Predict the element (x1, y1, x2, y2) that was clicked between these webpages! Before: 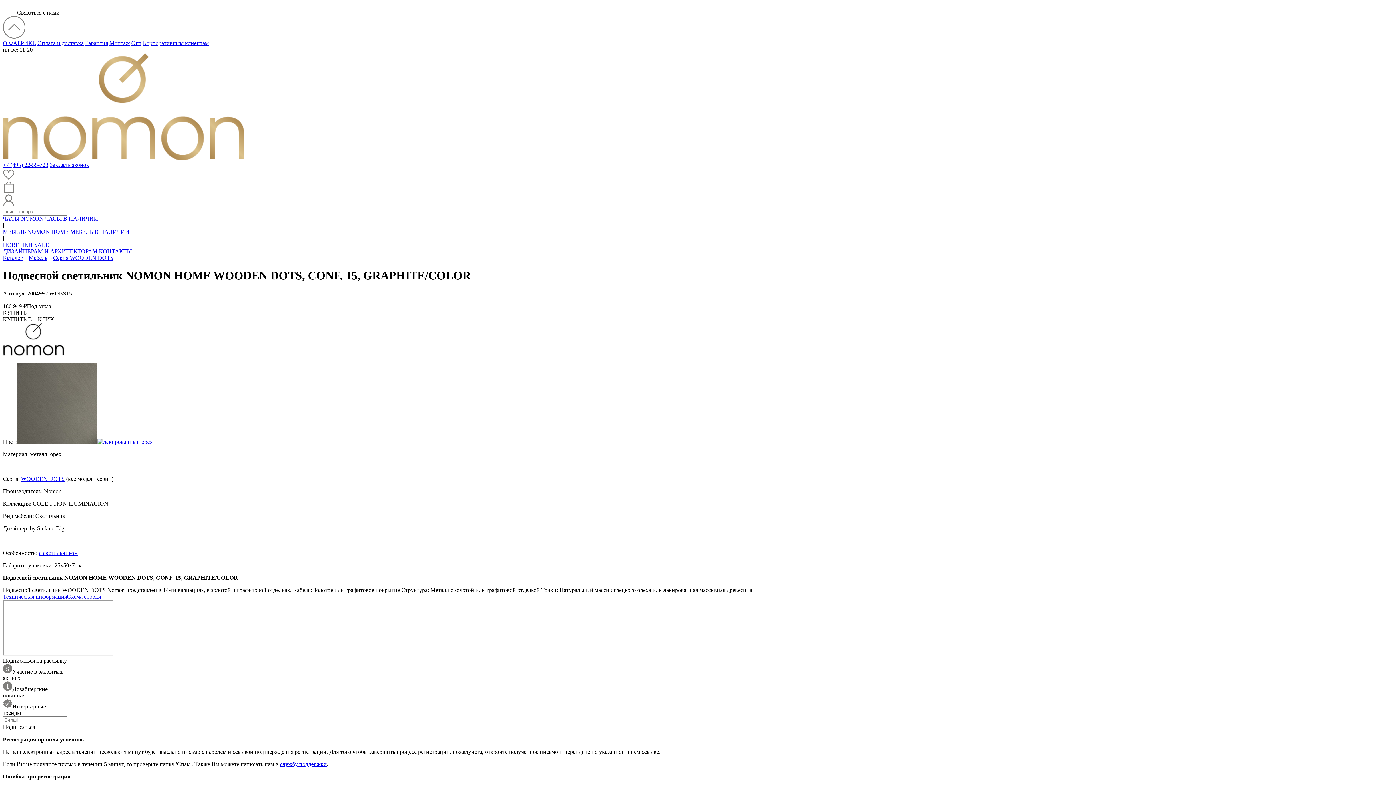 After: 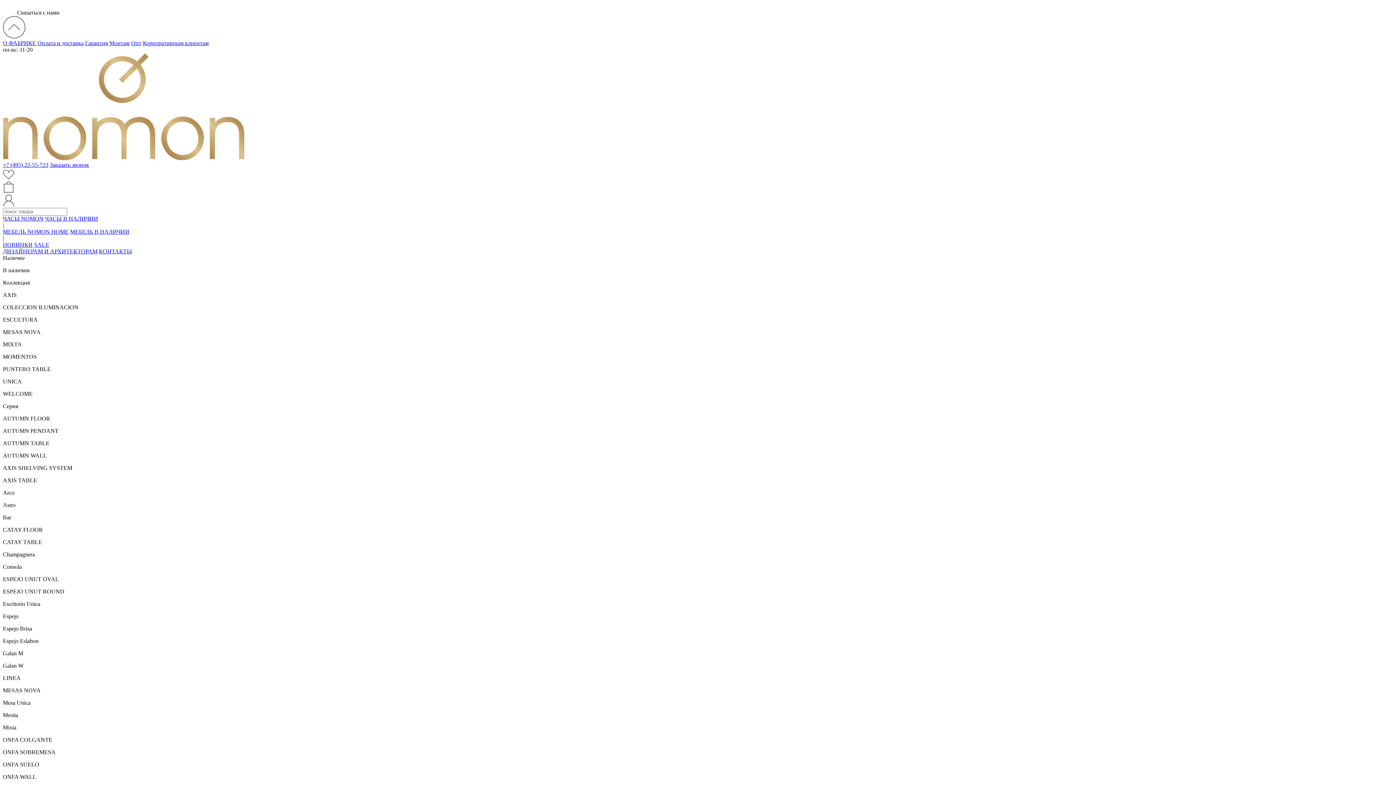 Action: bbox: (70, 228, 129, 234) label: МЕБЕЛЬ В НАЛИЧИИ